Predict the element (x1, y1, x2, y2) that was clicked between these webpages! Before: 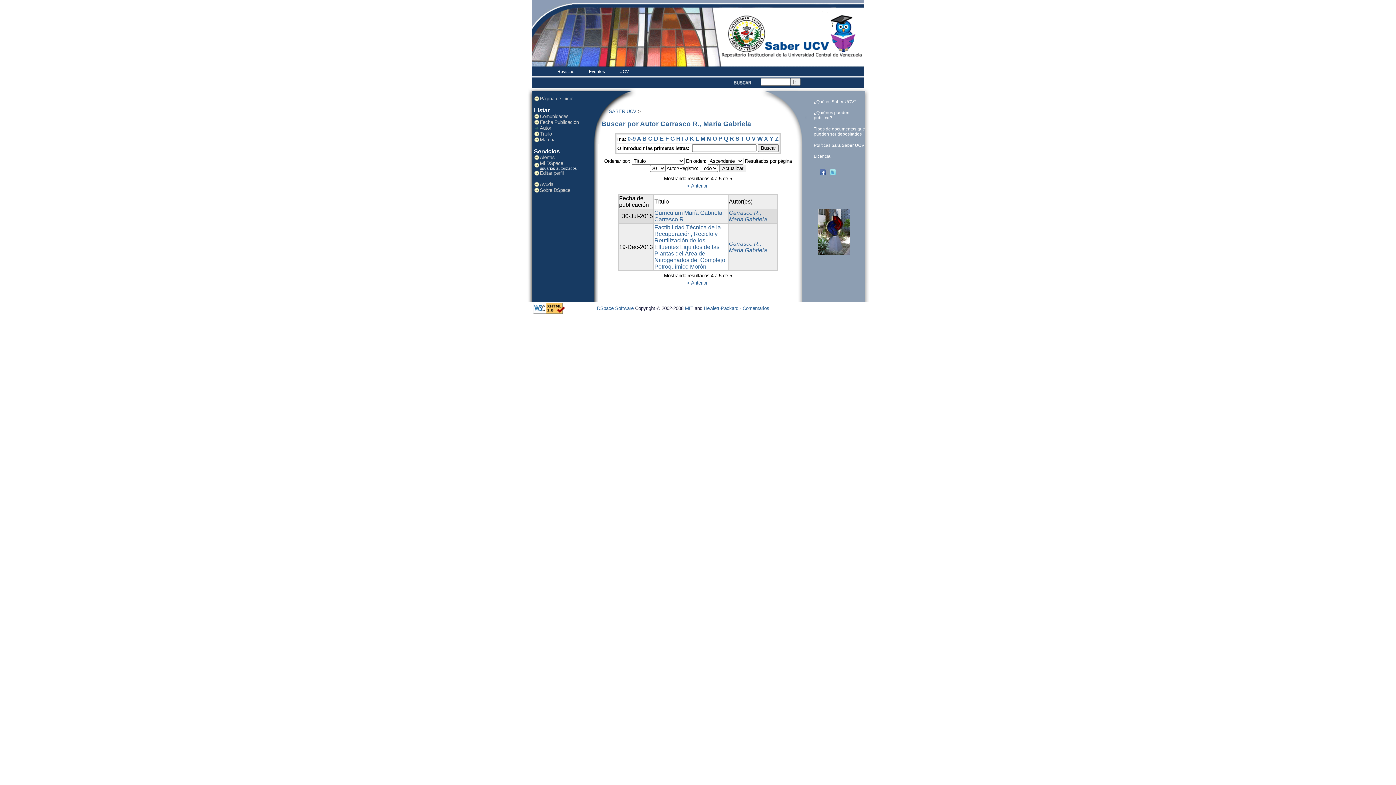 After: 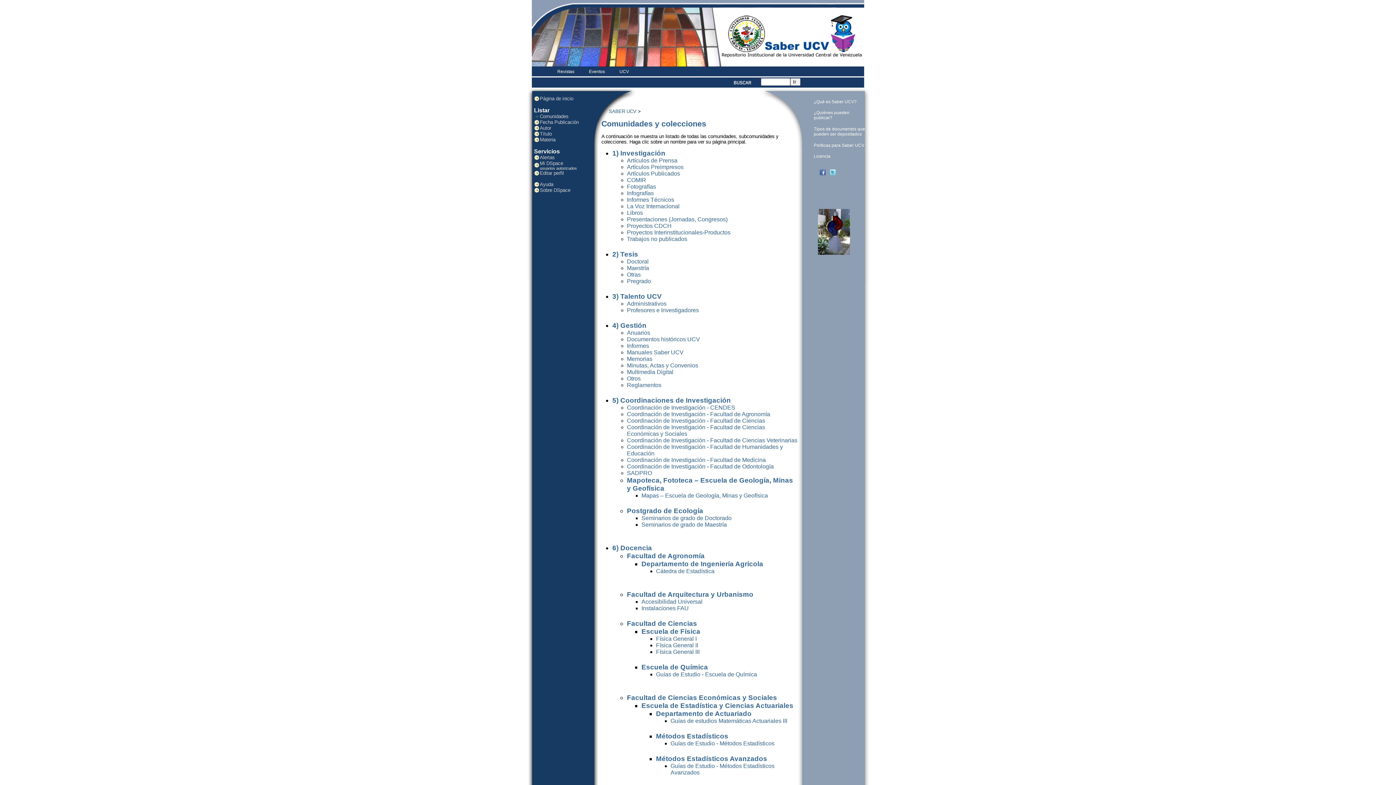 Action: bbox: (540, 113, 568, 119) label: Comunidades